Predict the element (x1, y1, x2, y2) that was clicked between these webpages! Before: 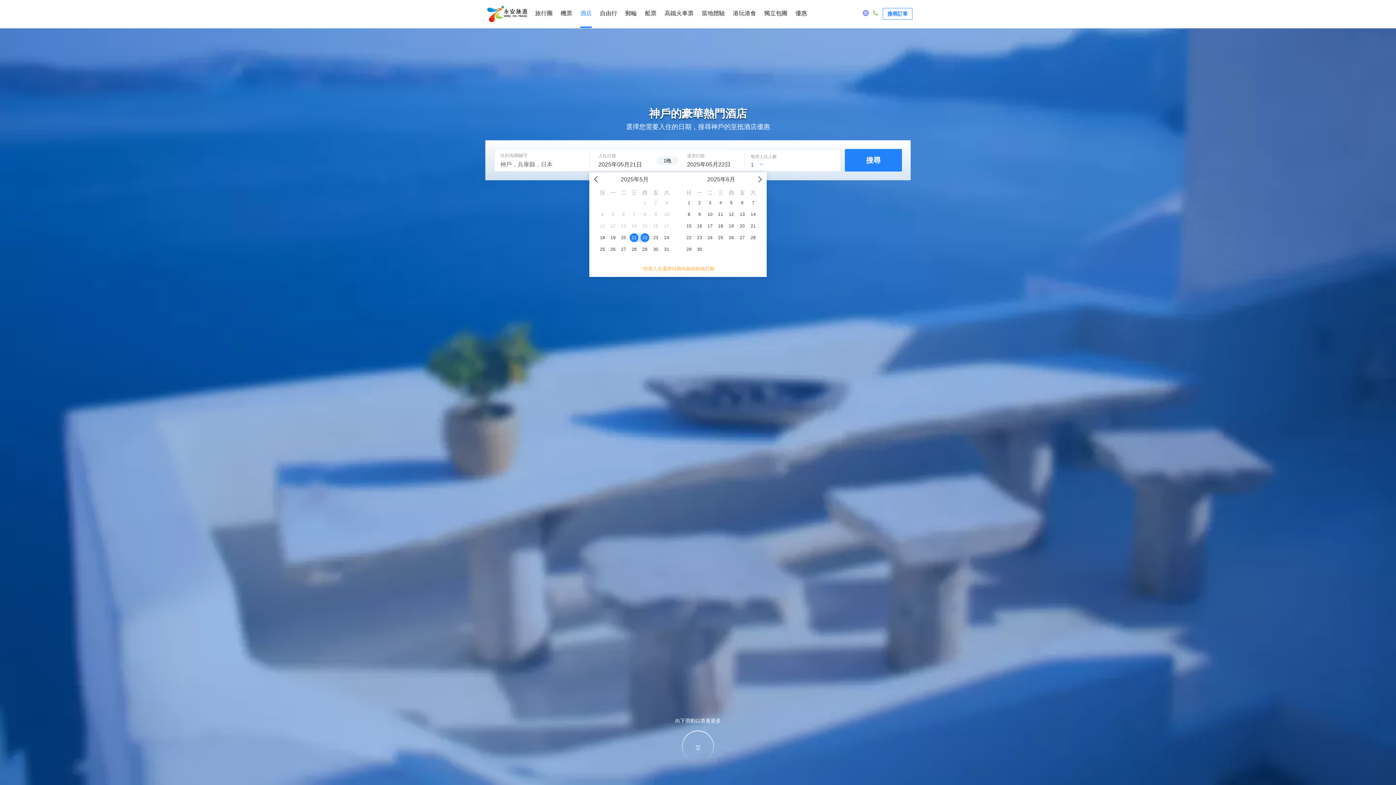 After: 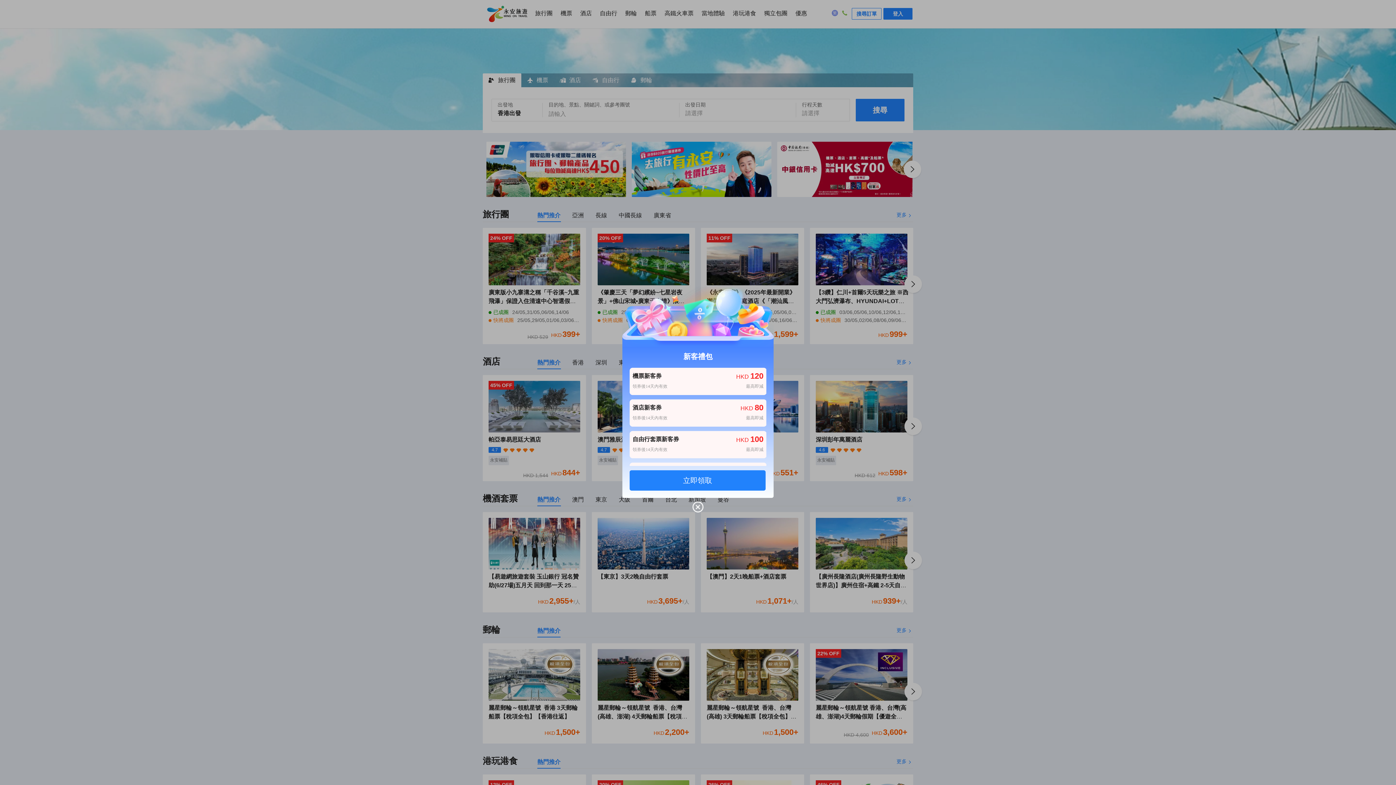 Action: bbox: (483, 4, 530, 23)